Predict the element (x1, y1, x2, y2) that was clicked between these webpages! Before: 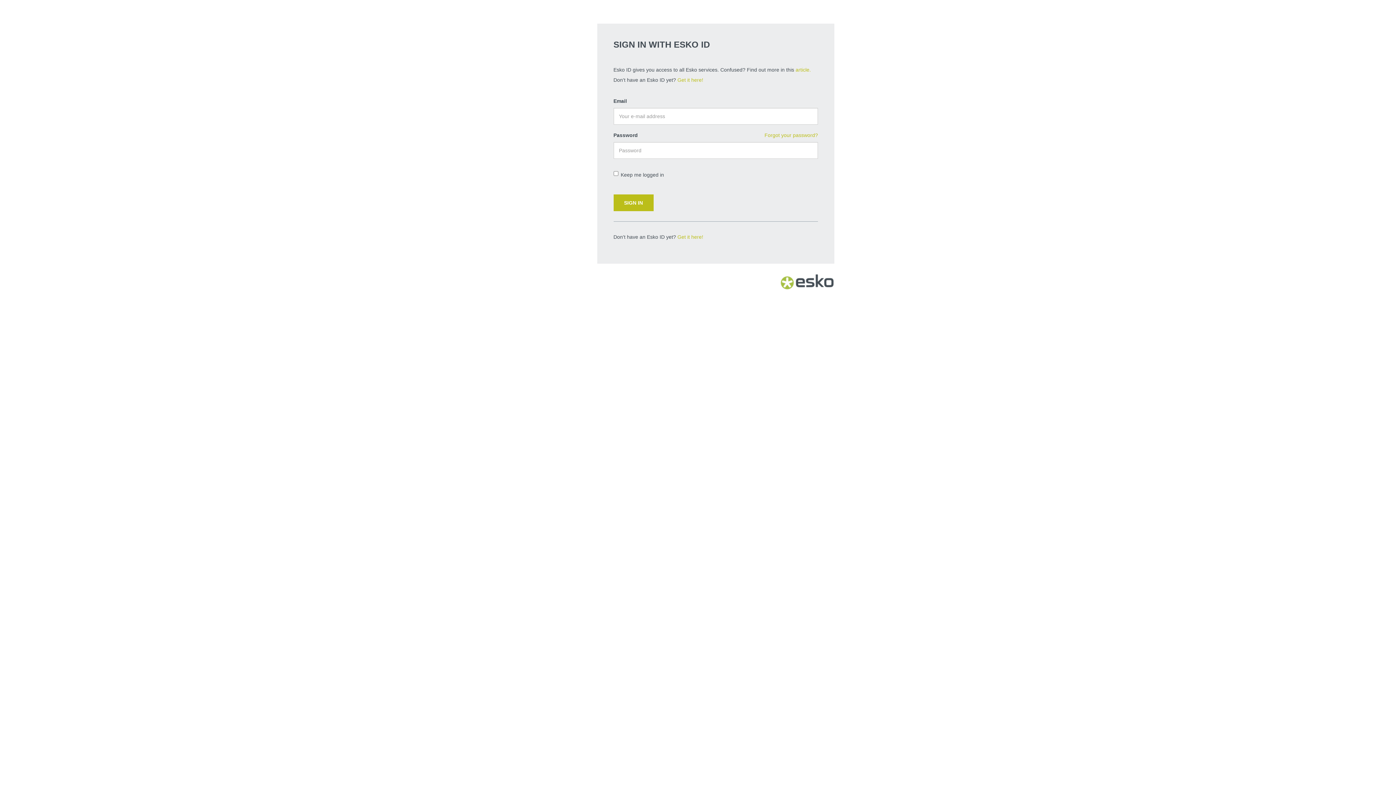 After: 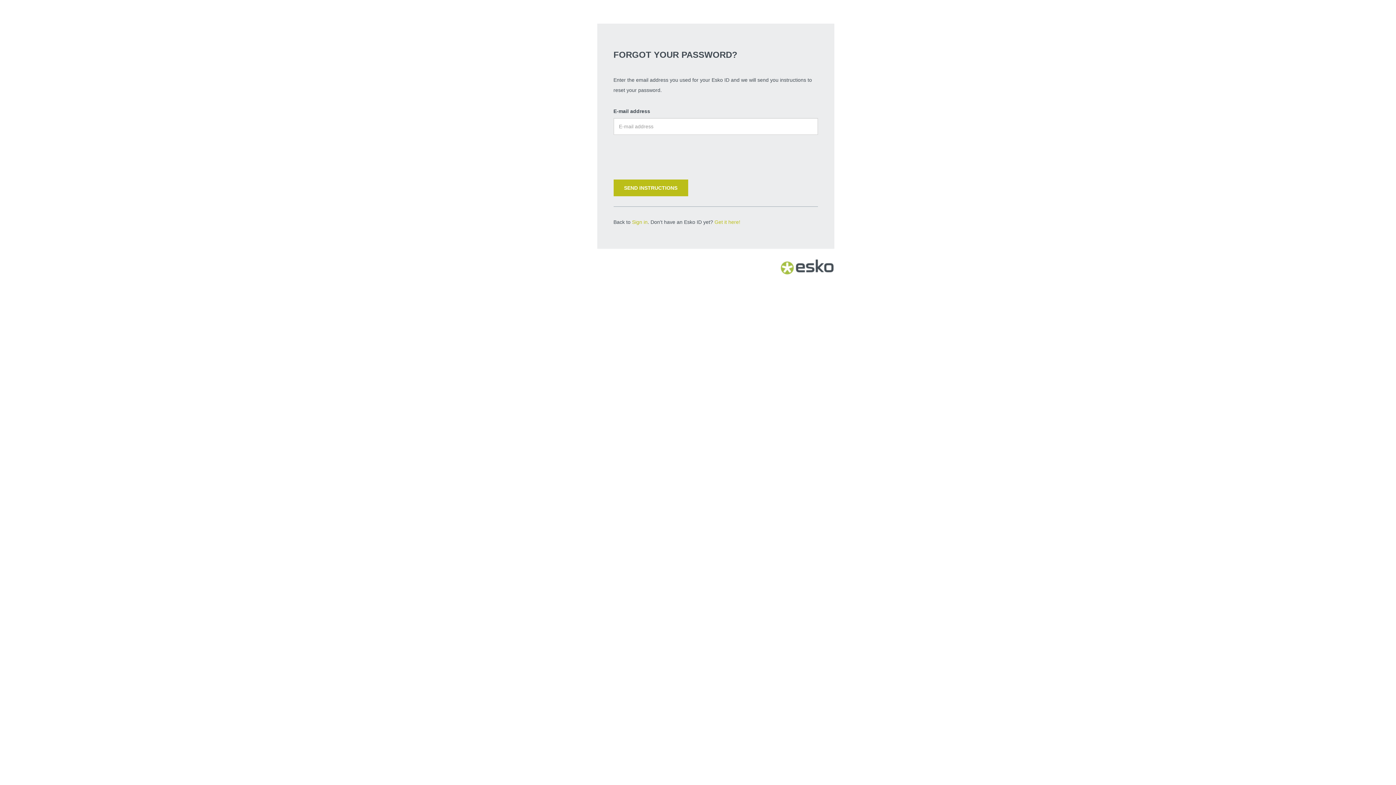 Action: label: Forgot your password? bbox: (764, 132, 818, 138)